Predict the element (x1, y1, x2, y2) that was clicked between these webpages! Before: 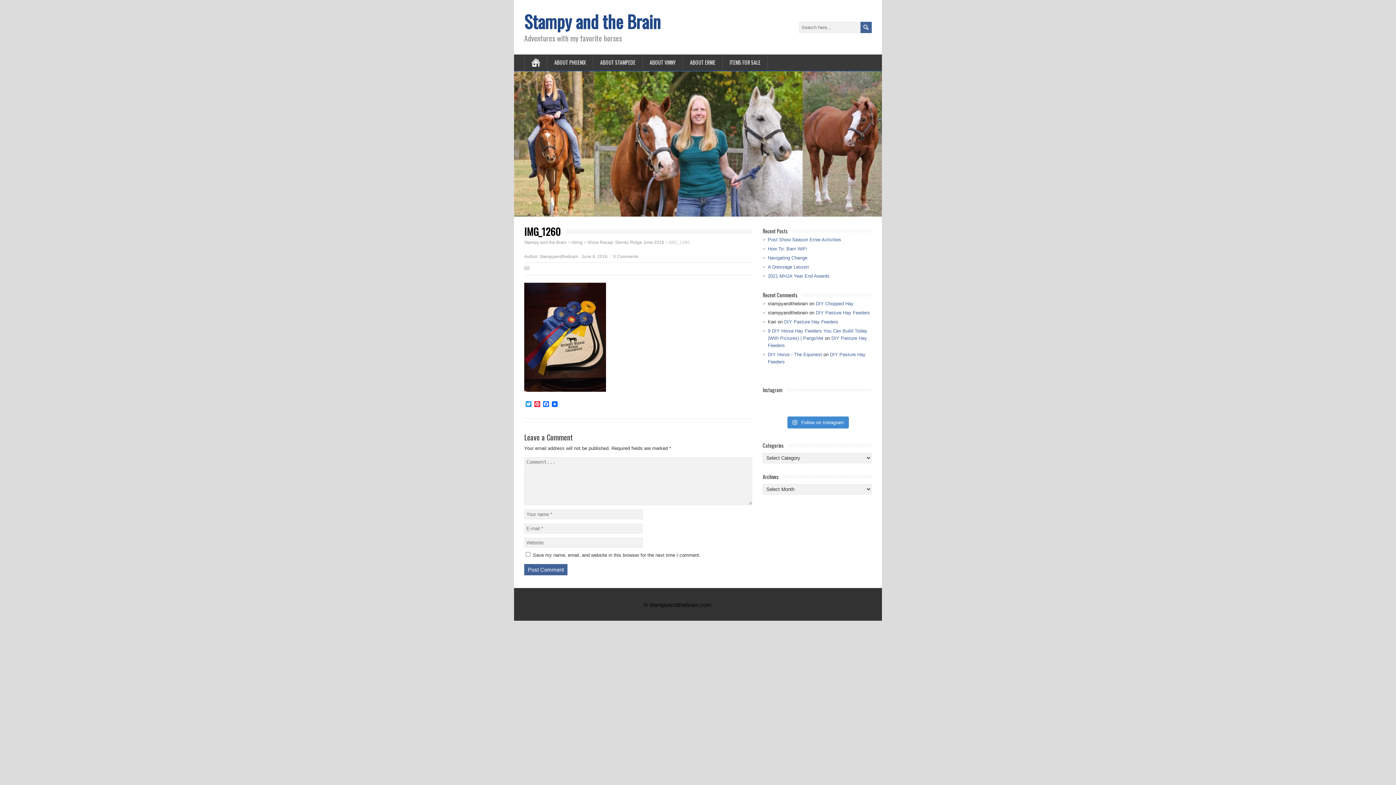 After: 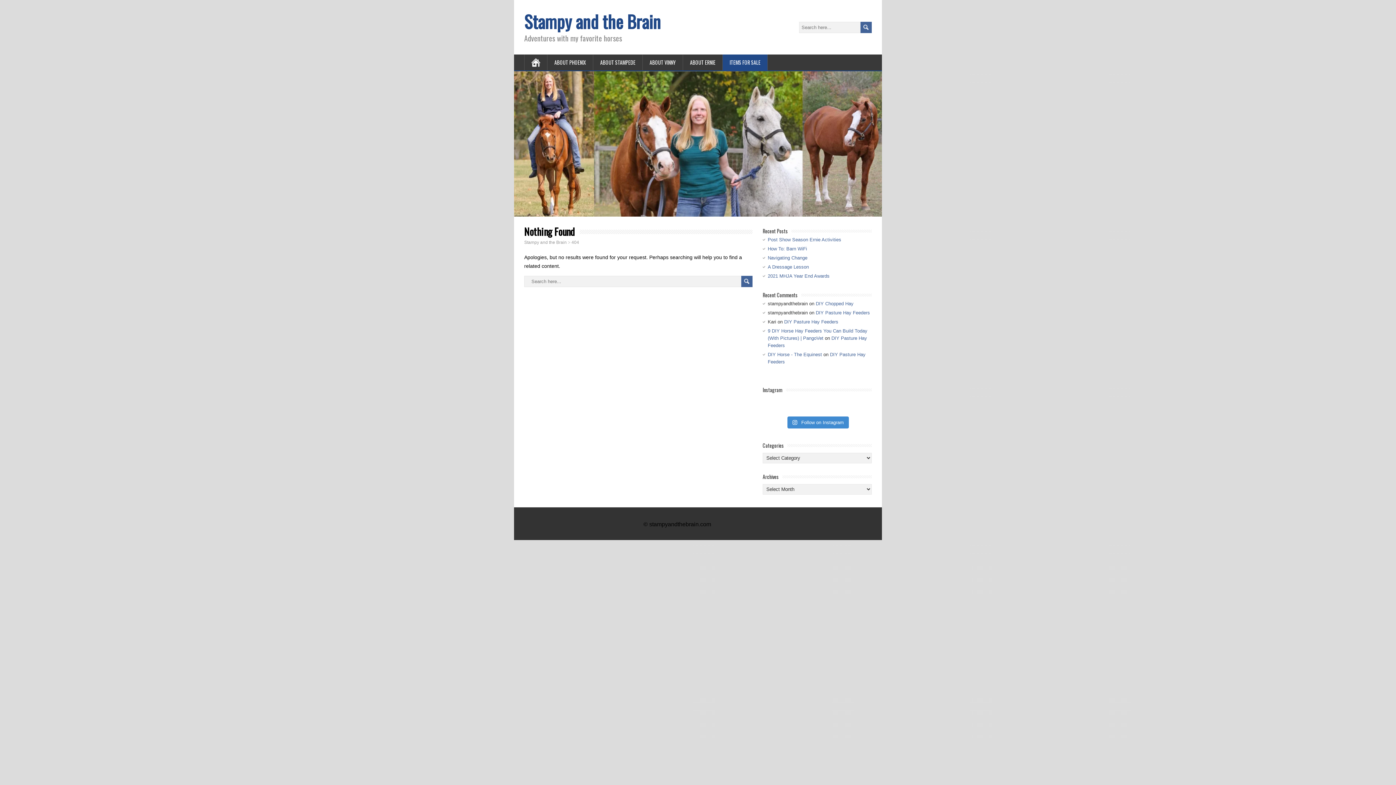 Action: bbox: (722, 54, 768, 70) label: ITEMS FOR SALE